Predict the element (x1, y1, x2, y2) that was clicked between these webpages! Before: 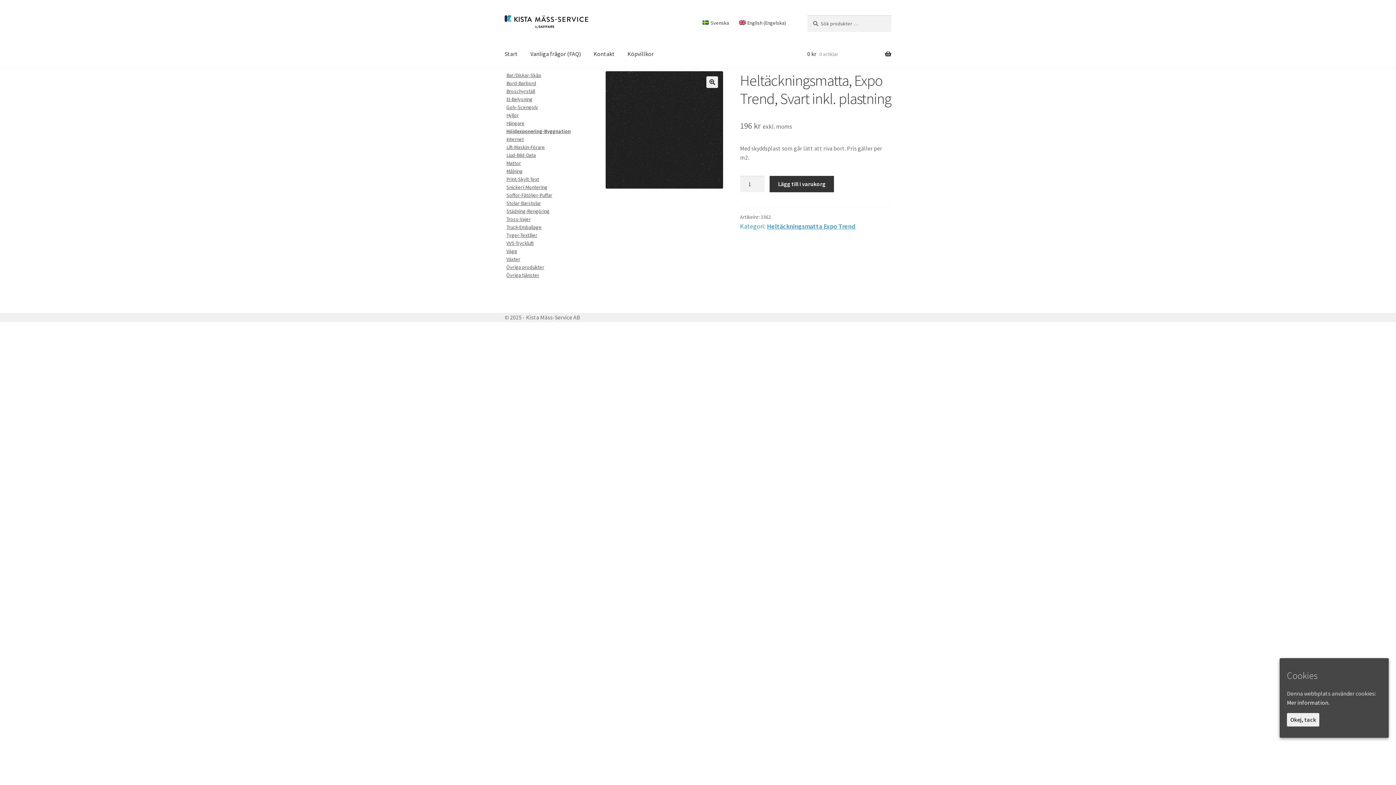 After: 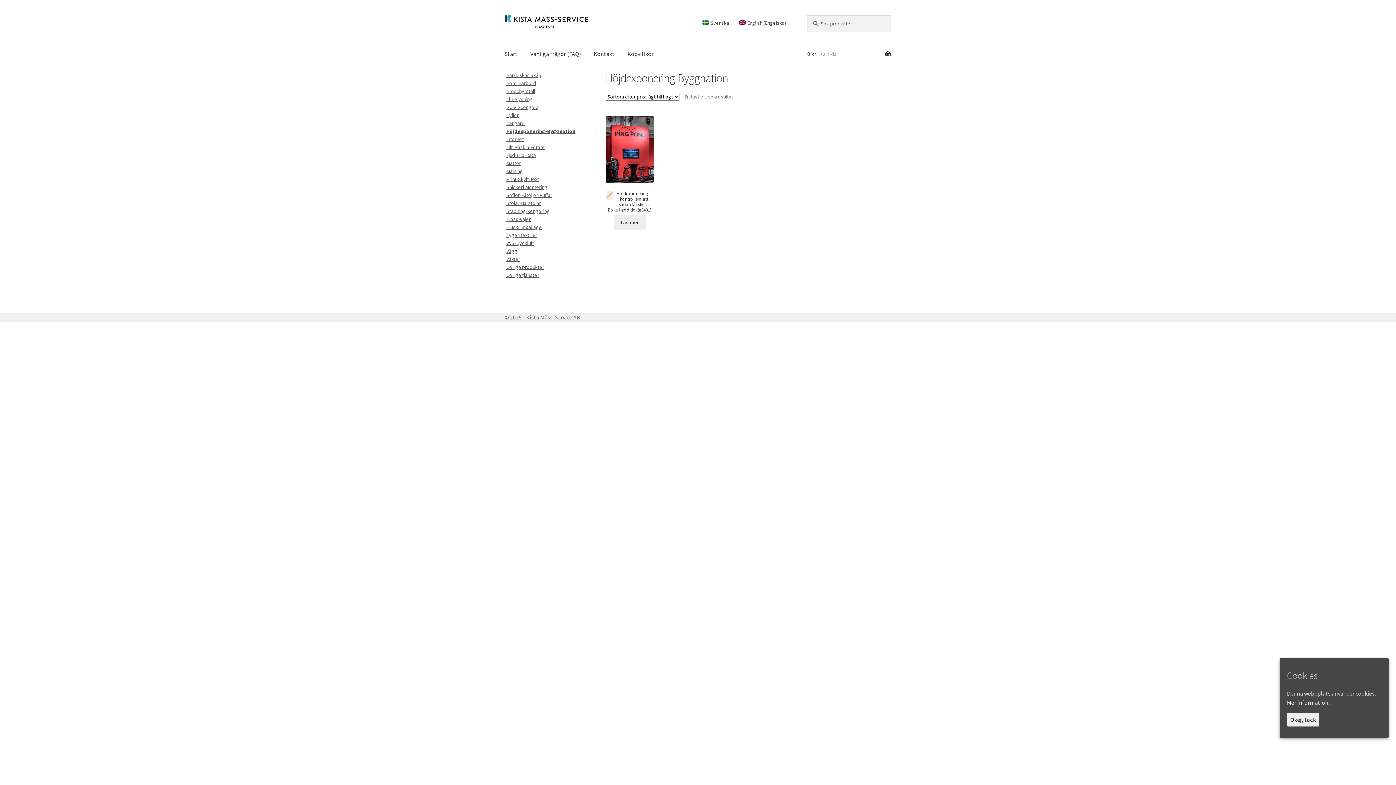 Action: label: Höjdexponering-Byggnation bbox: (504, 127, 588, 135)